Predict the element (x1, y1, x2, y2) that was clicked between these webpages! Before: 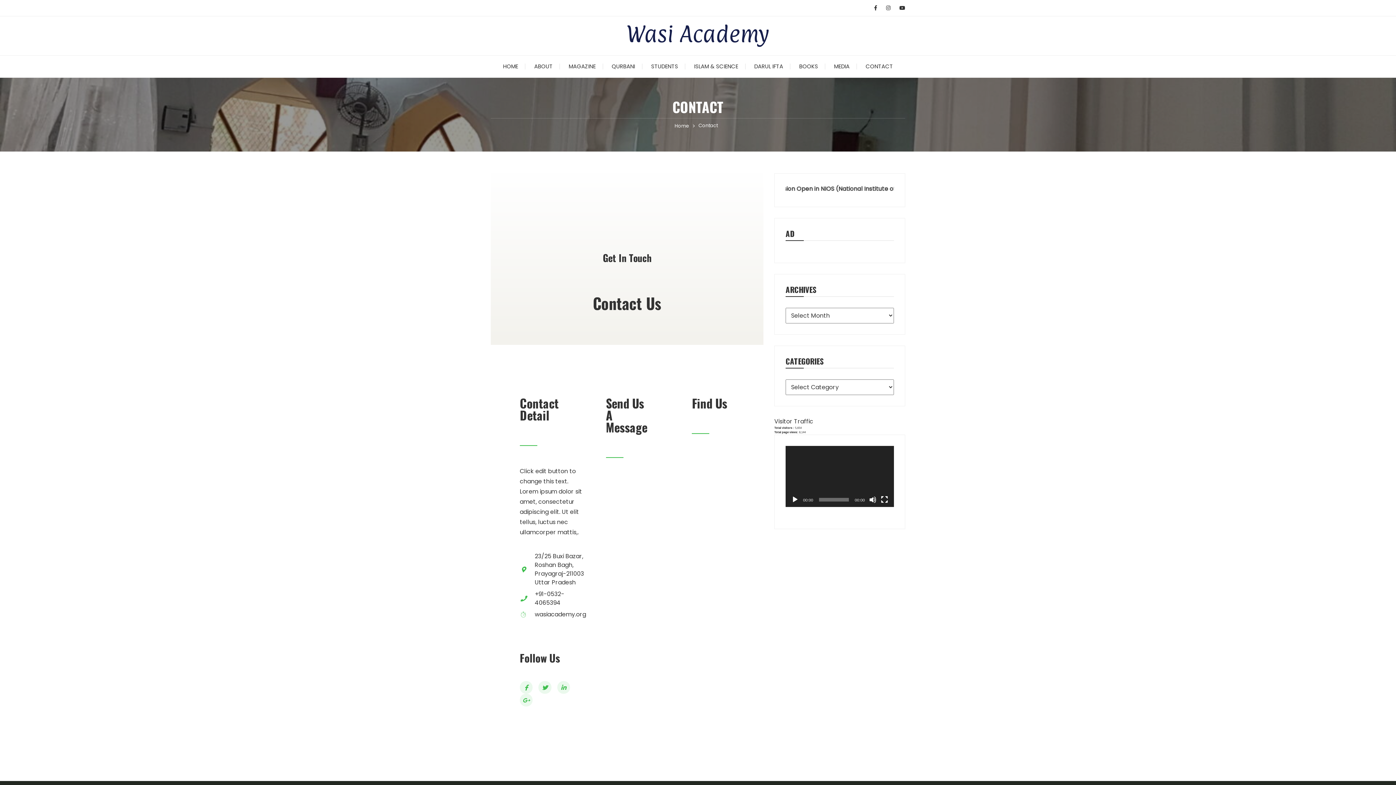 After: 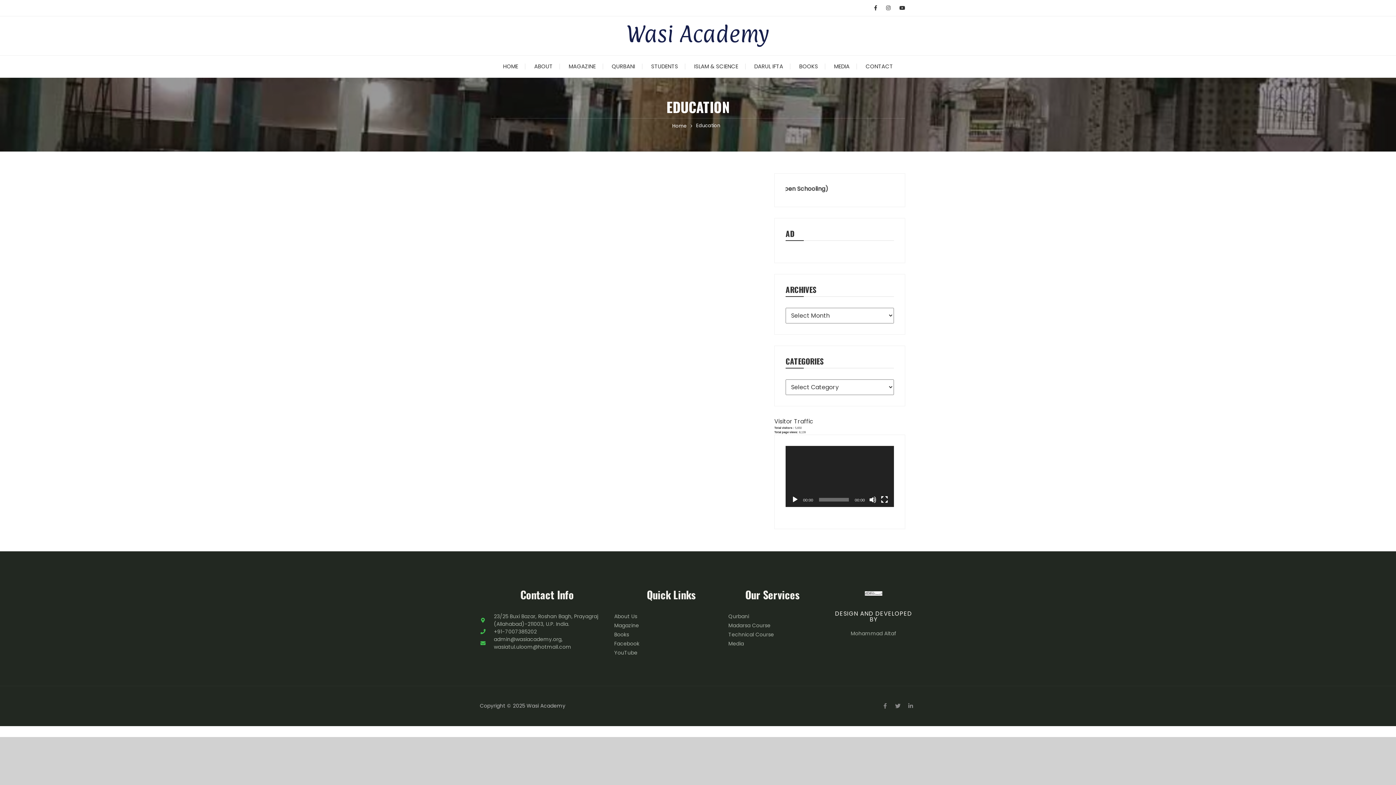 Action: label: STUDENTS bbox: (643, 55, 685, 77)